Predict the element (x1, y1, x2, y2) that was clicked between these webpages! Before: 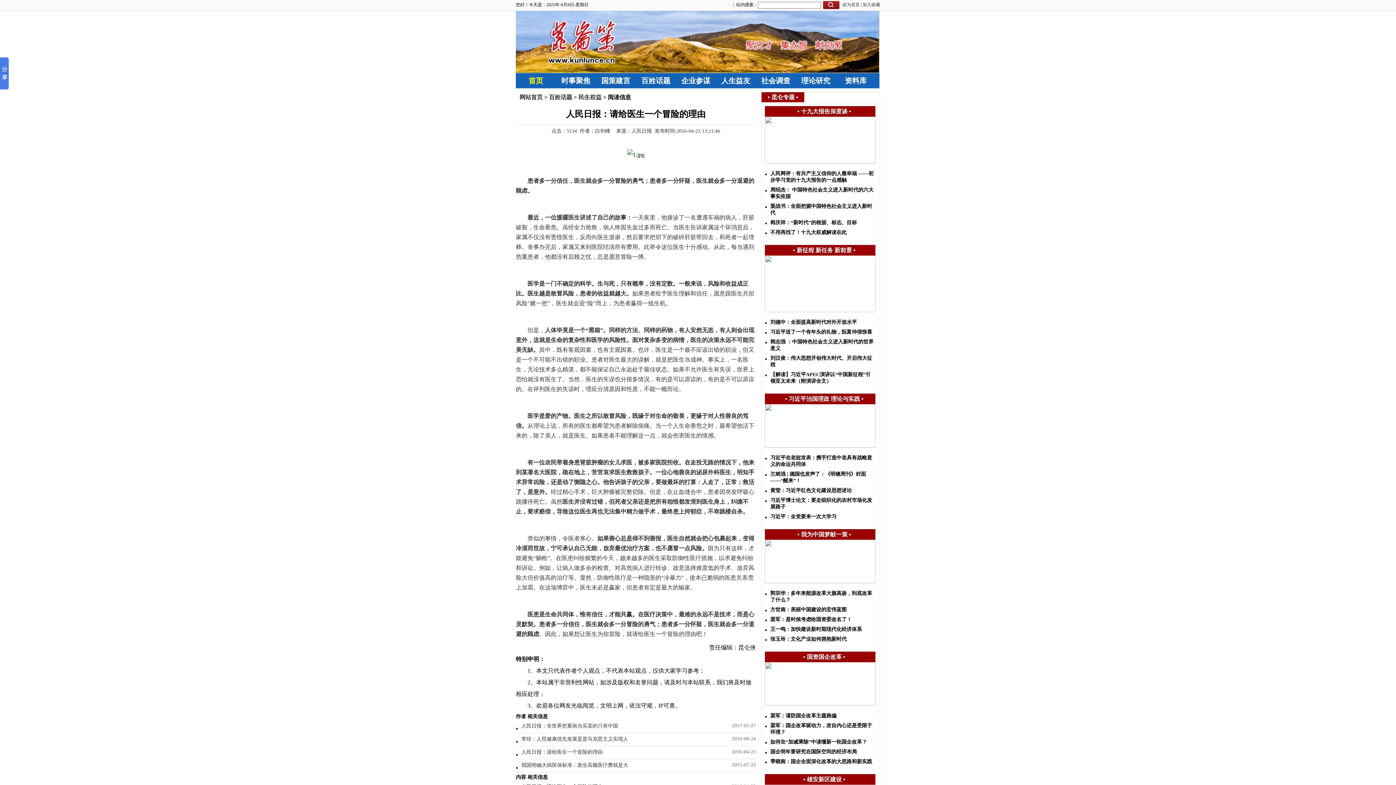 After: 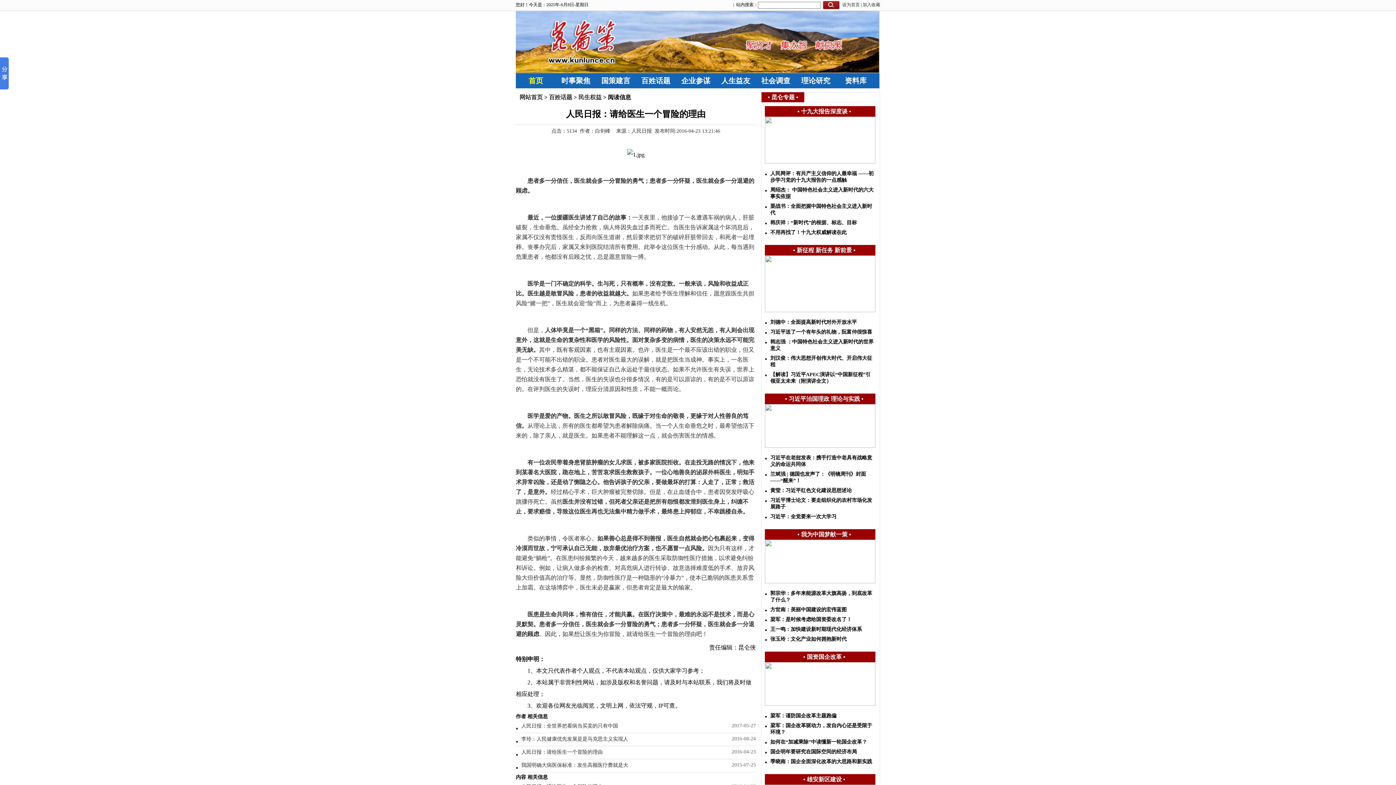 Action: bbox: (801, 531, 847, 537) label: 我为中国梦献一策